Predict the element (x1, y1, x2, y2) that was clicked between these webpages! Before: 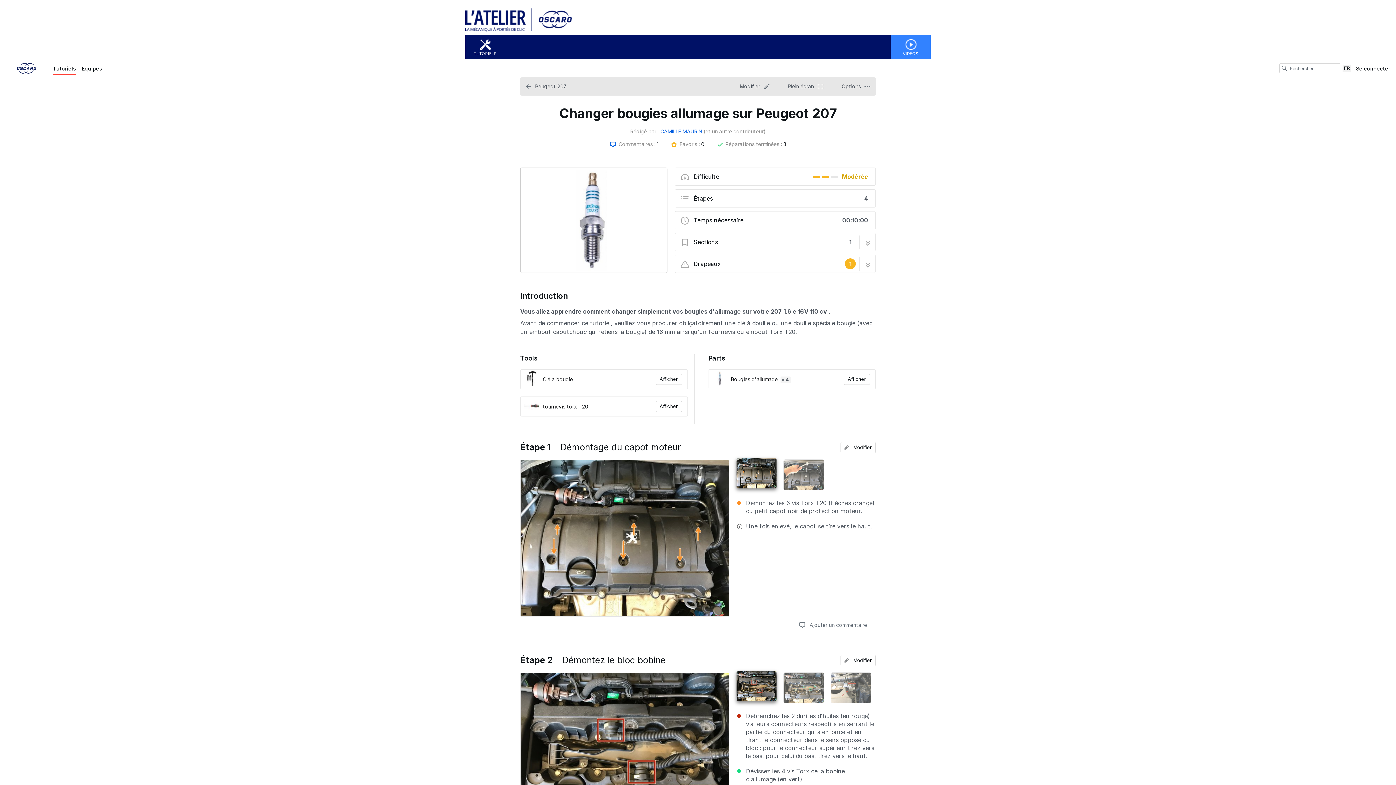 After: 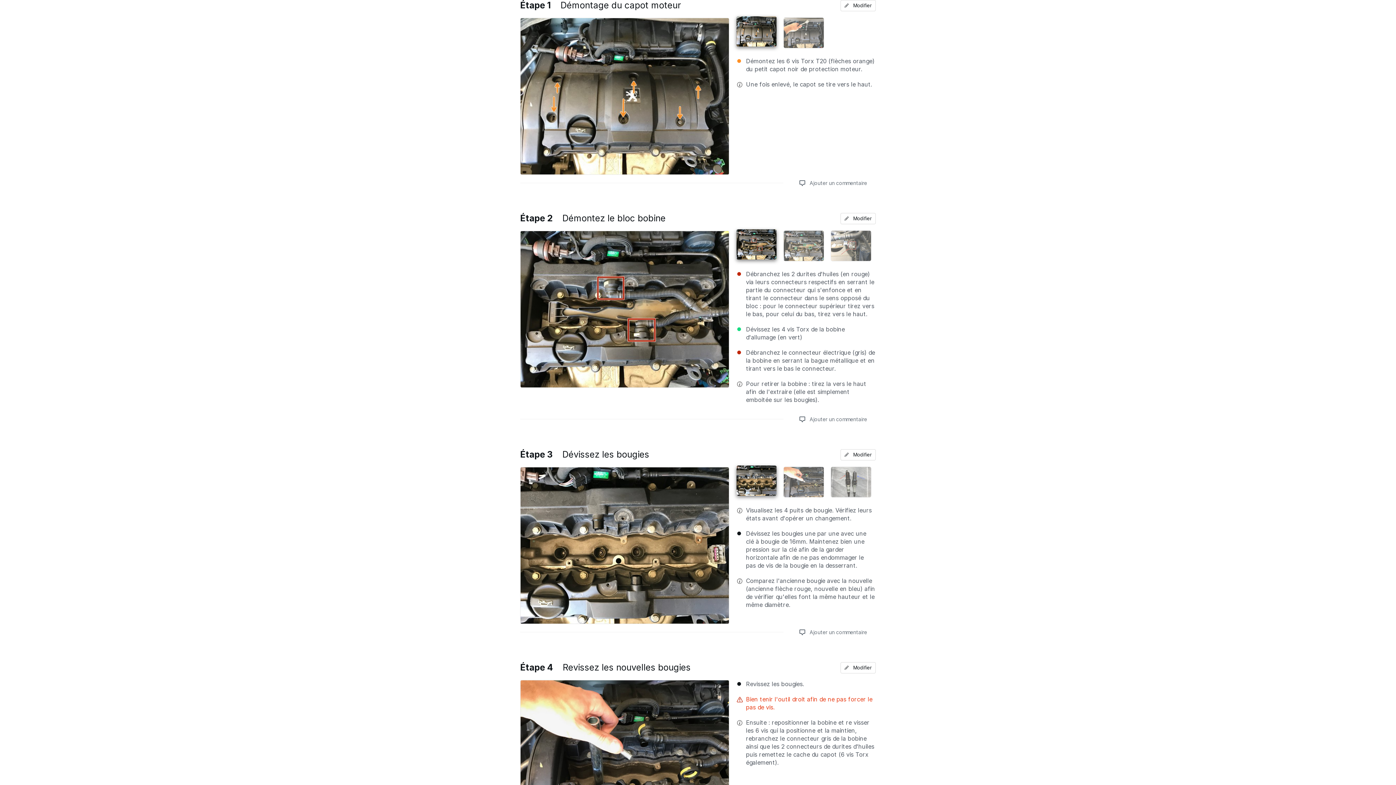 Action: bbox: (520, 442, 681, 452) label: Étape 1 Démontage du capot moteur